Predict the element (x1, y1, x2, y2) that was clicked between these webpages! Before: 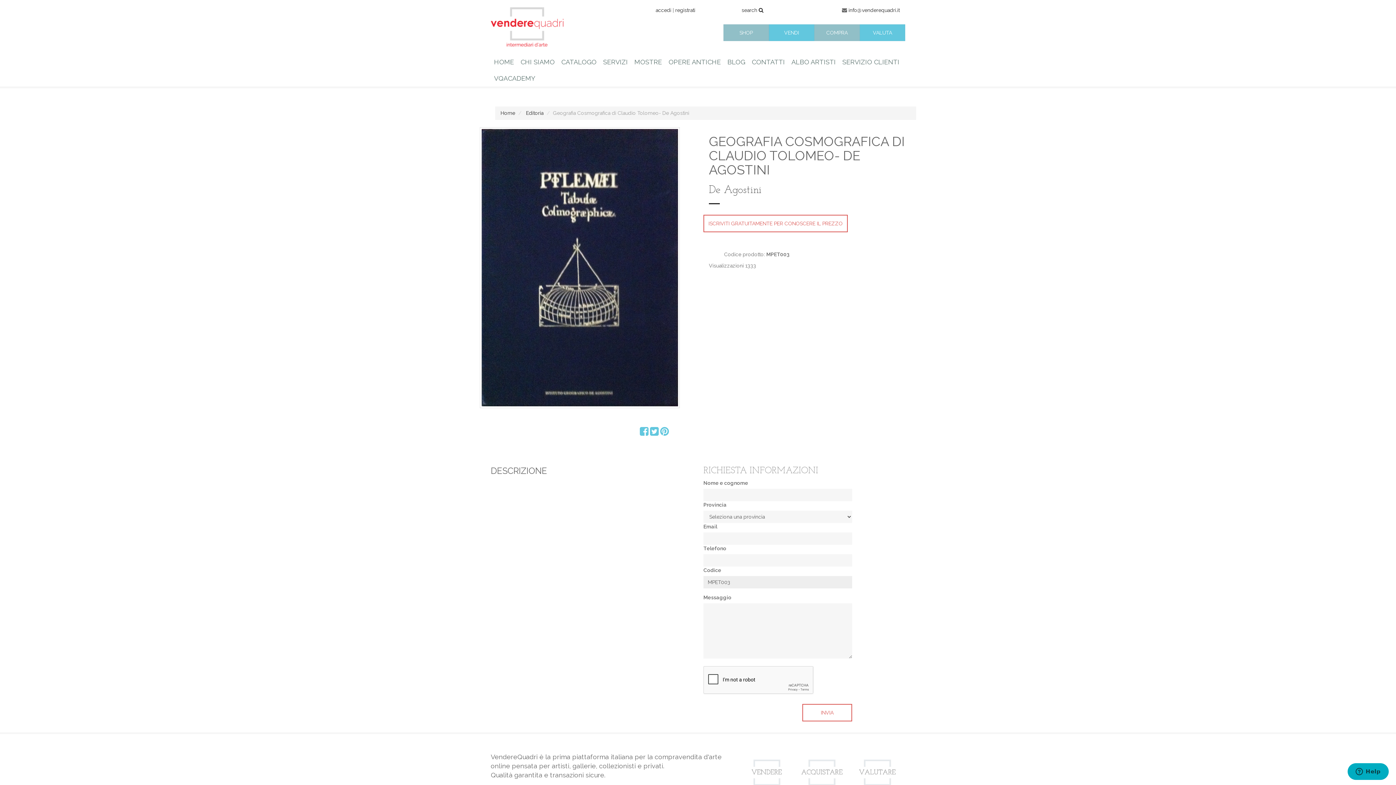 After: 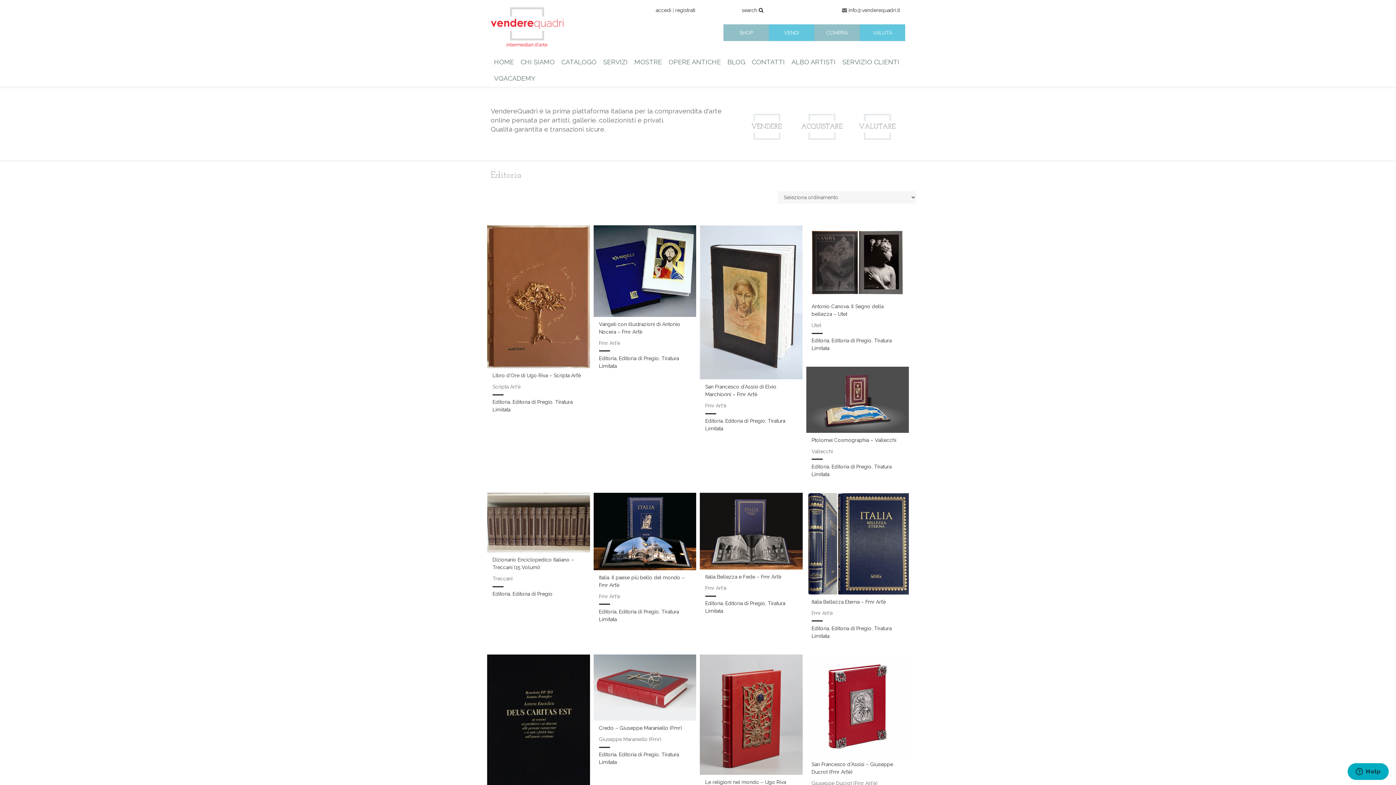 Action: bbox: (526, 110, 543, 115) label: Editoria